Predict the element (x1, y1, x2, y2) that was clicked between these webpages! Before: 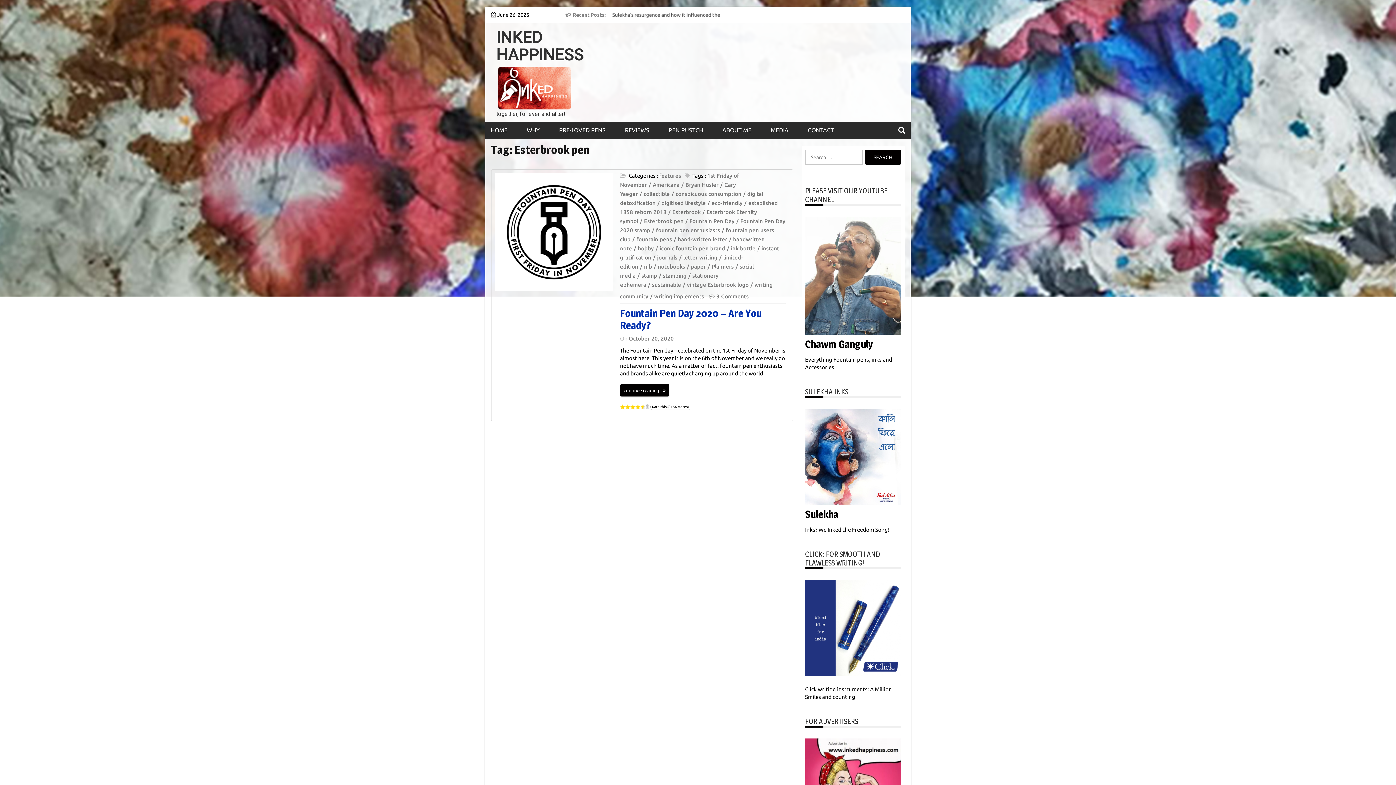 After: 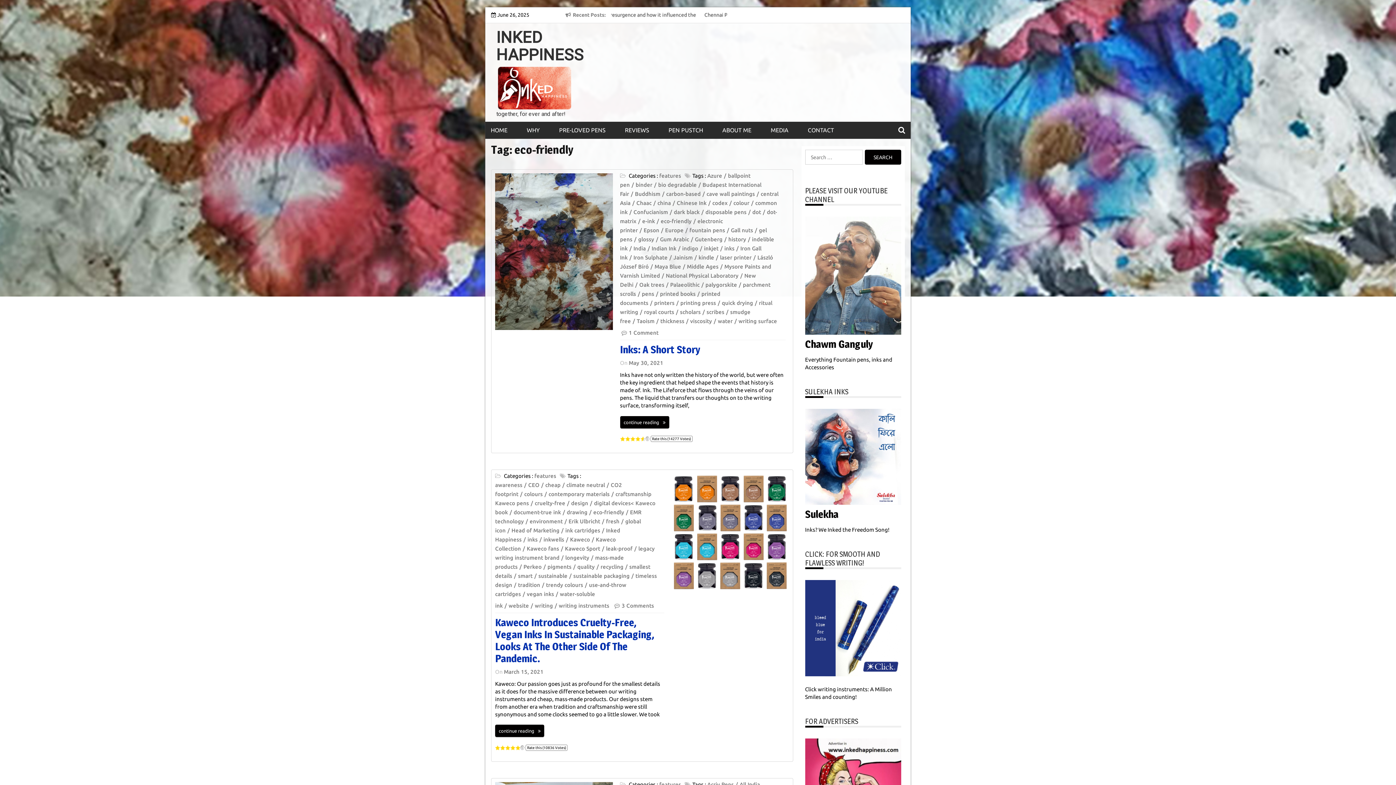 Action: label: eco-friendly bbox: (711, 200, 746, 206)